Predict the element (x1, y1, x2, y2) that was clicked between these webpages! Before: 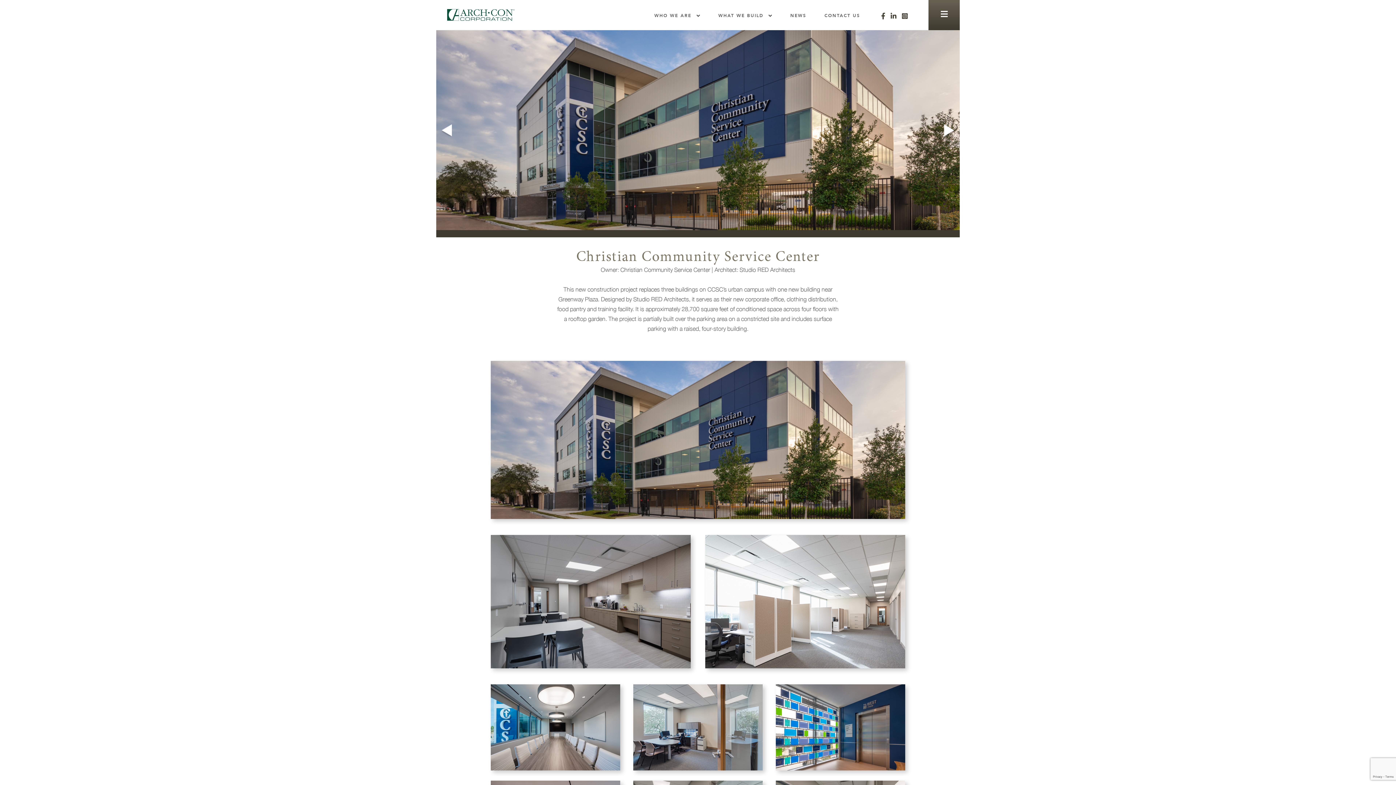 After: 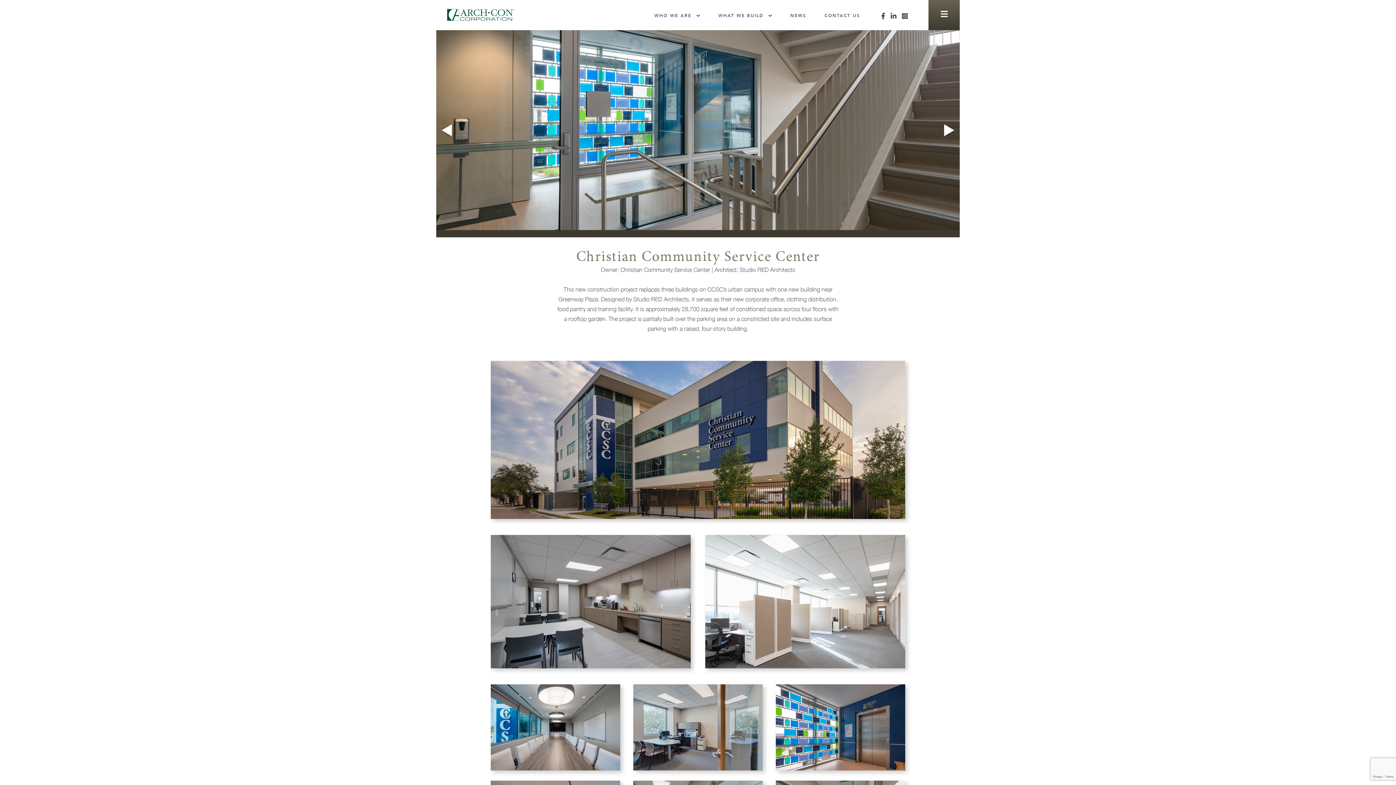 Action: bbox: (440, 124, 452, 136) label: Previous